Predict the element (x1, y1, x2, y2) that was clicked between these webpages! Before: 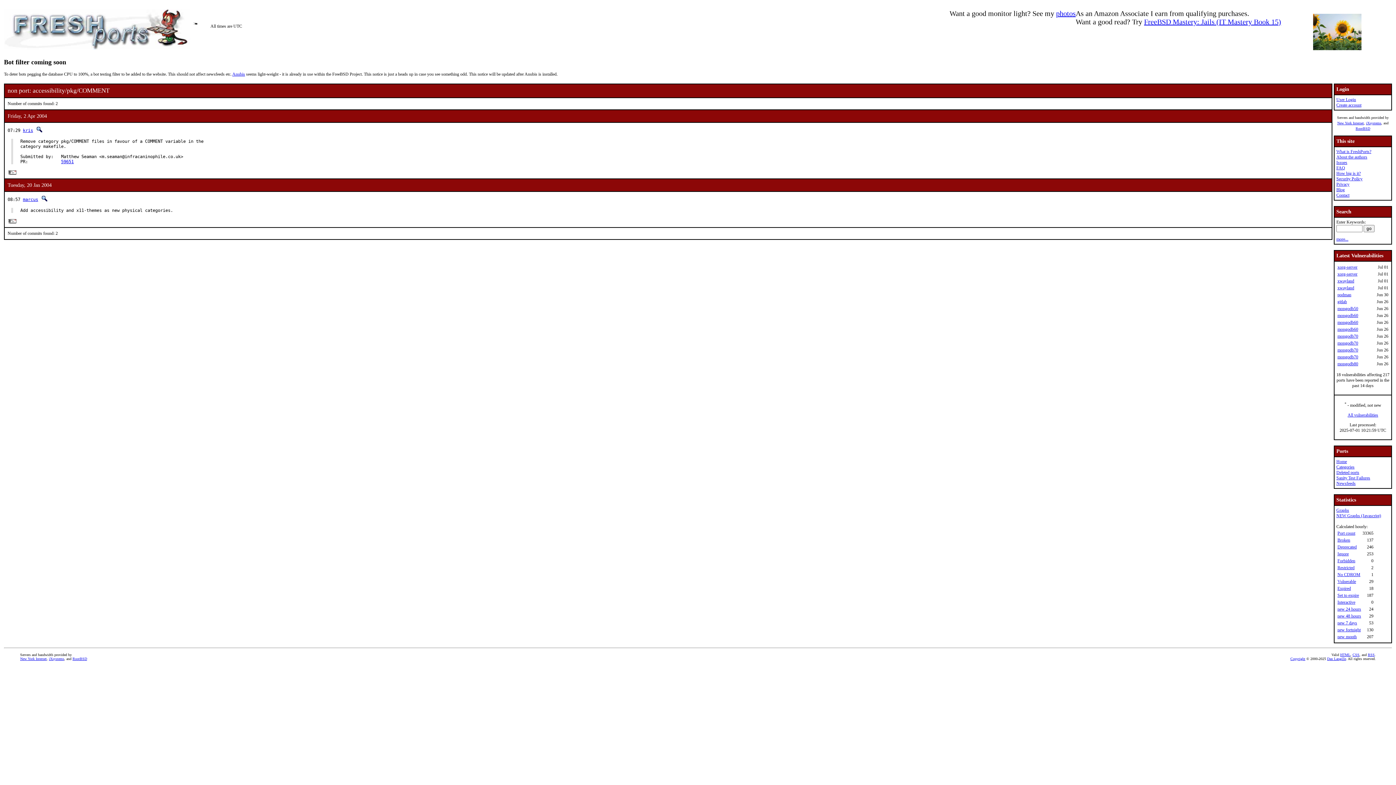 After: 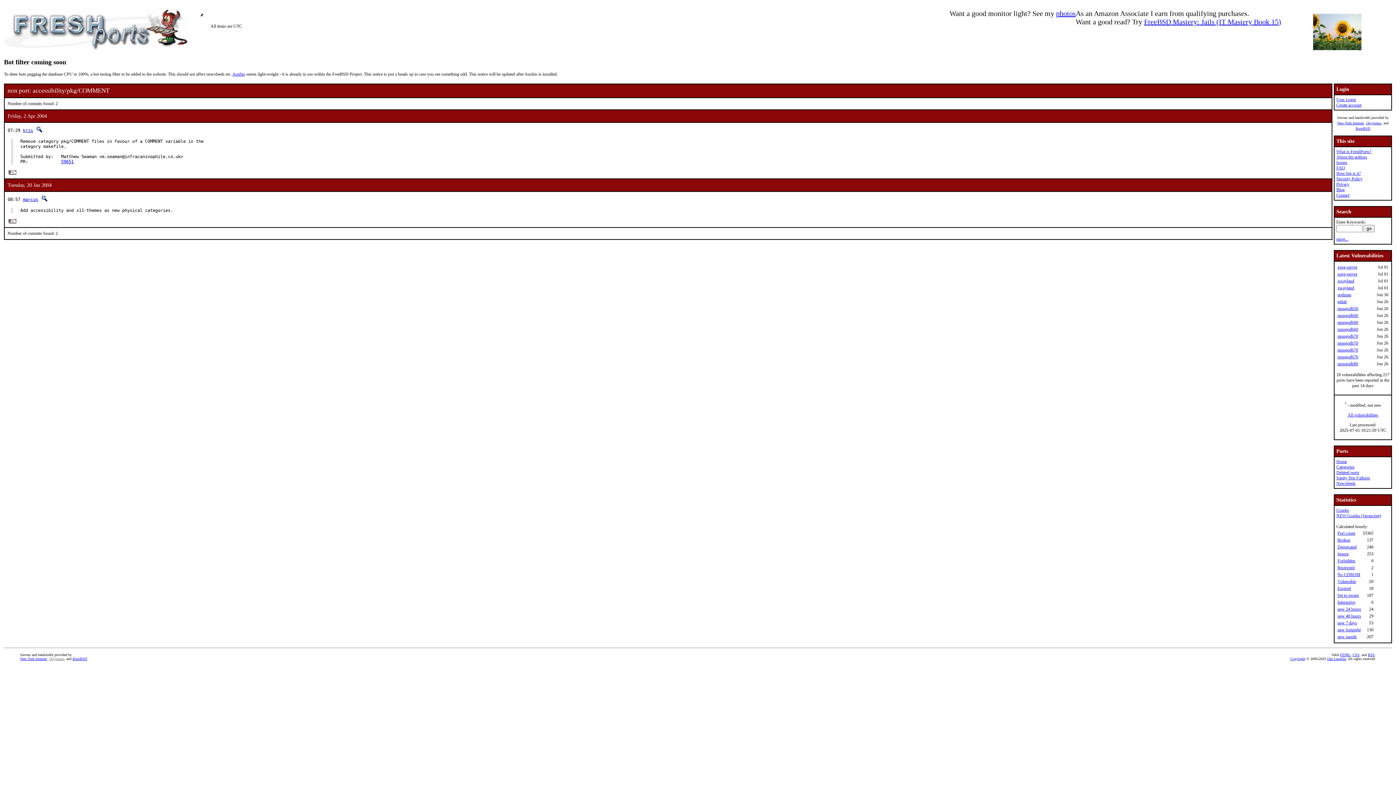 Action: label: iXsystems bbox: (48, 657, 64, 661)